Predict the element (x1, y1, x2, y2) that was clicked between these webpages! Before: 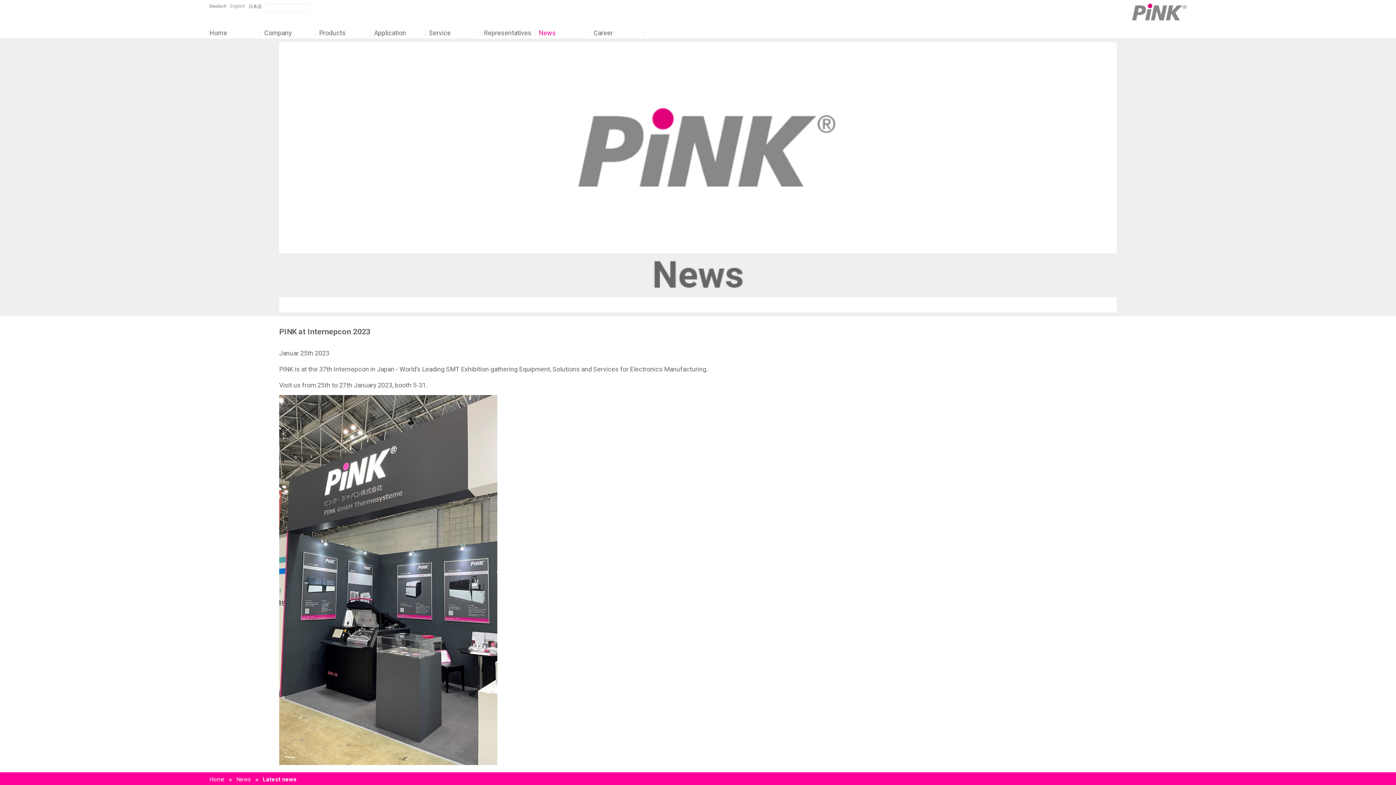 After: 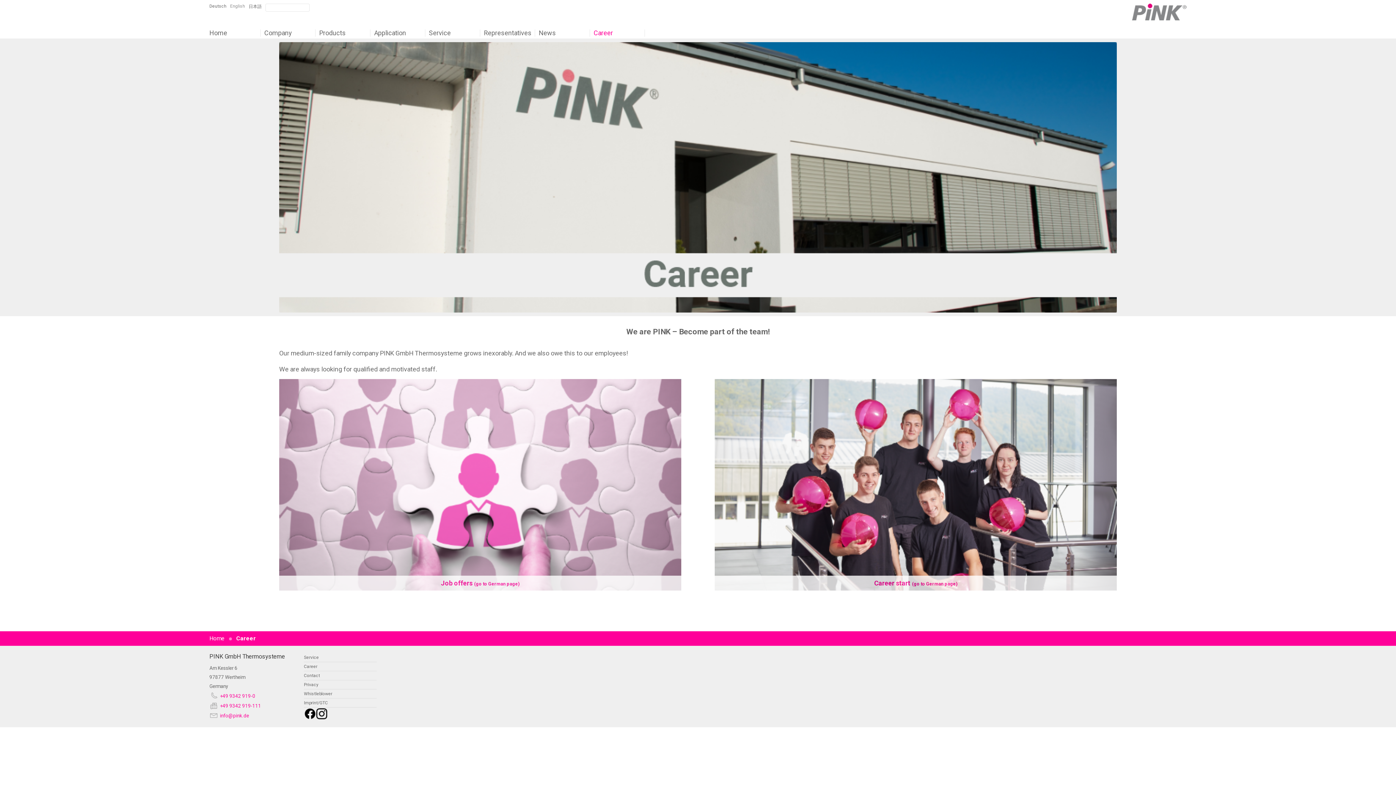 Action: label: Career bbox: (593, 29, 645, 36)